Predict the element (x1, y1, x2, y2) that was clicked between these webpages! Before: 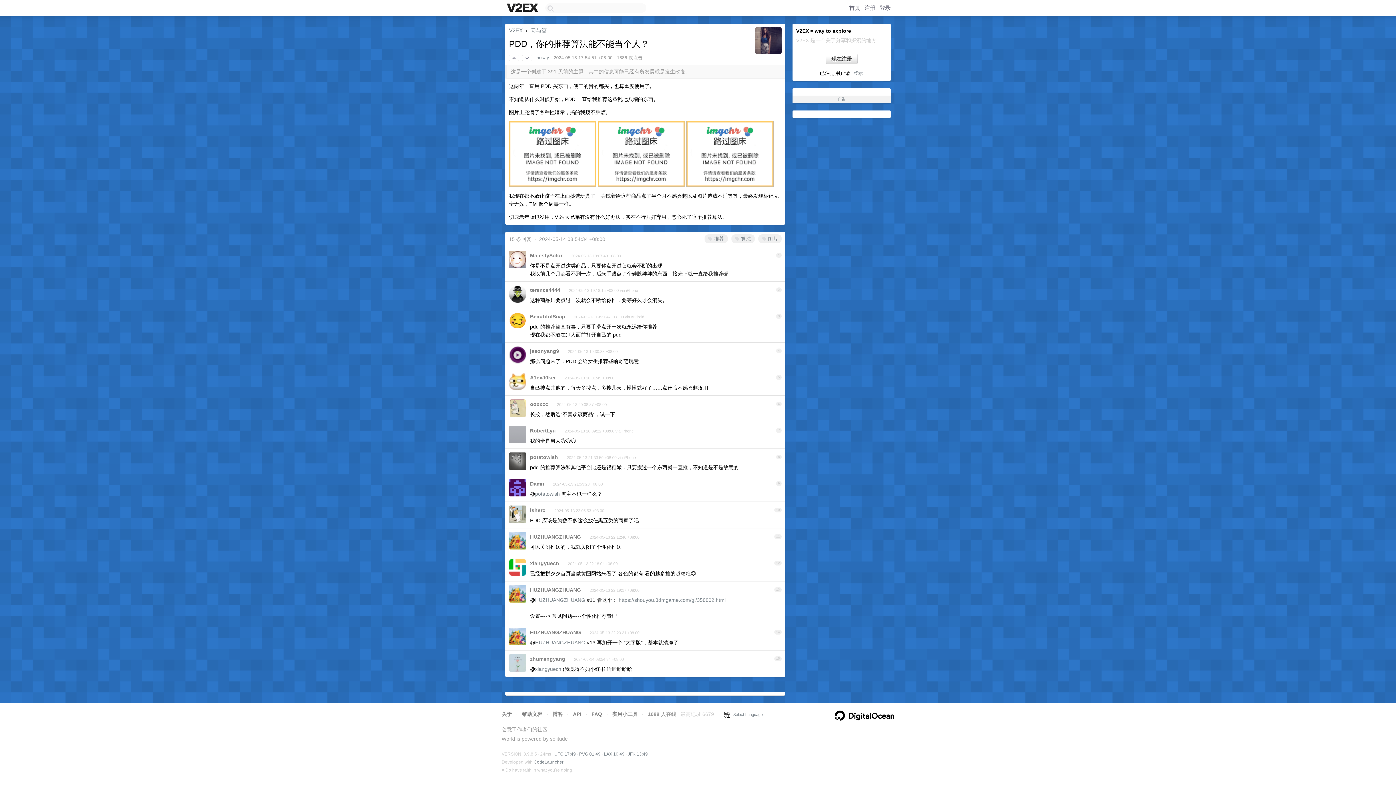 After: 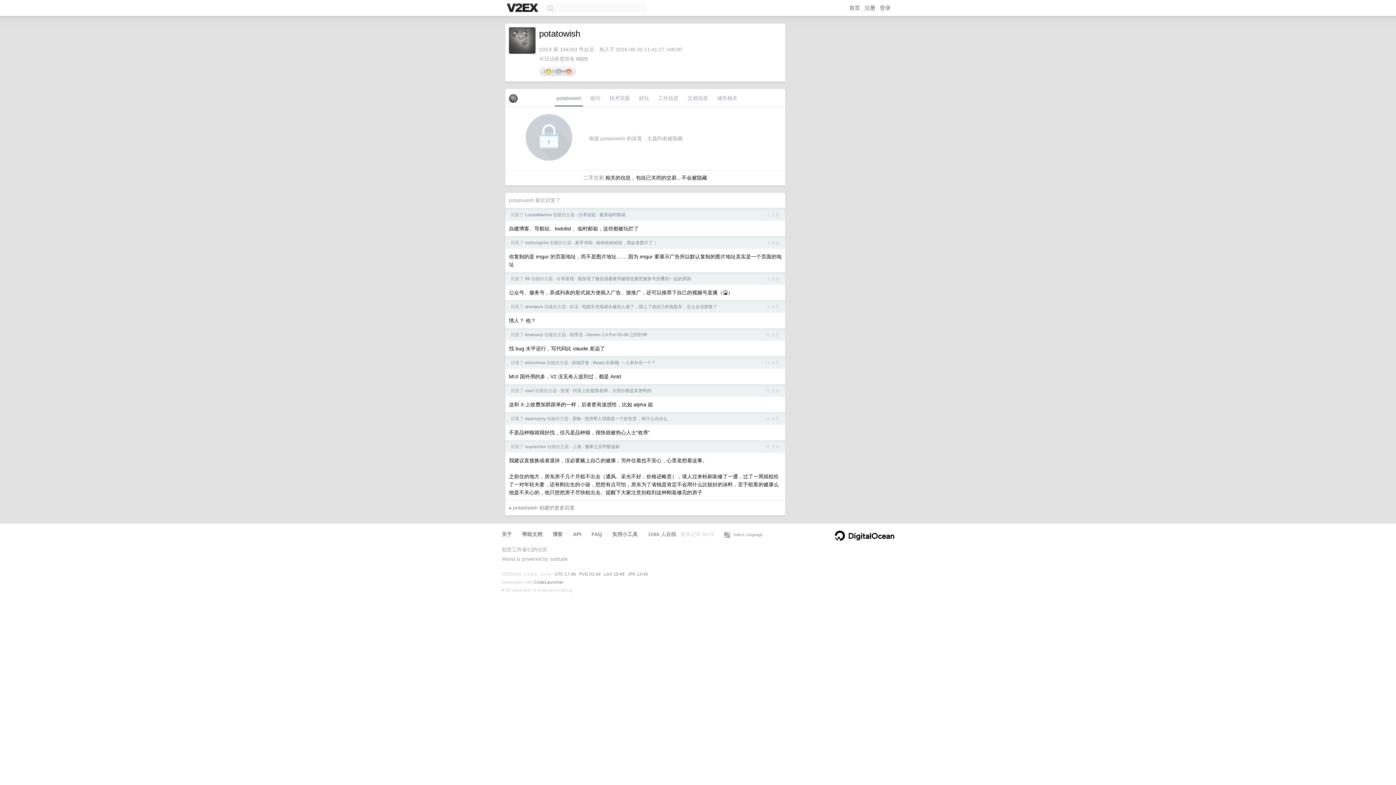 Action: bbox: (530, 454, 558, 460) label: potatowish